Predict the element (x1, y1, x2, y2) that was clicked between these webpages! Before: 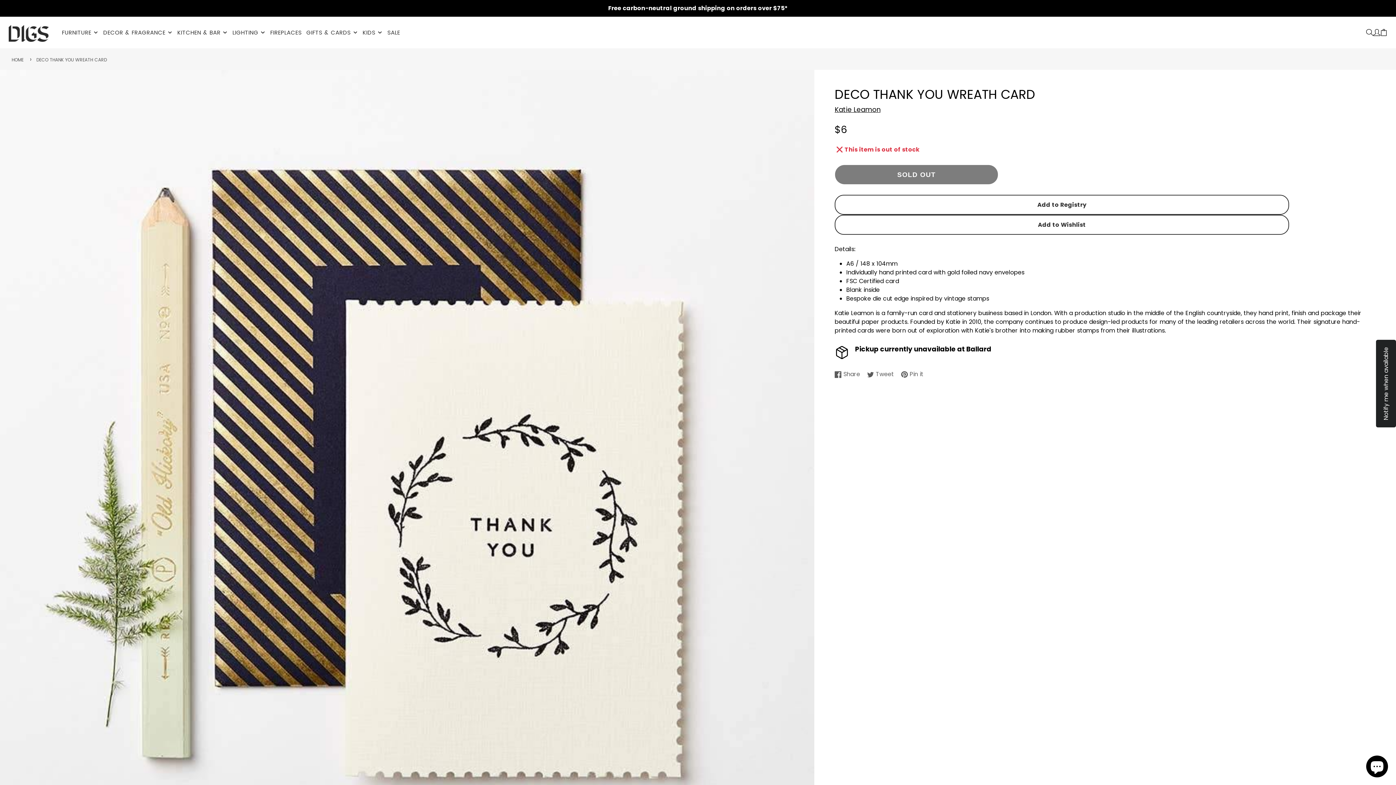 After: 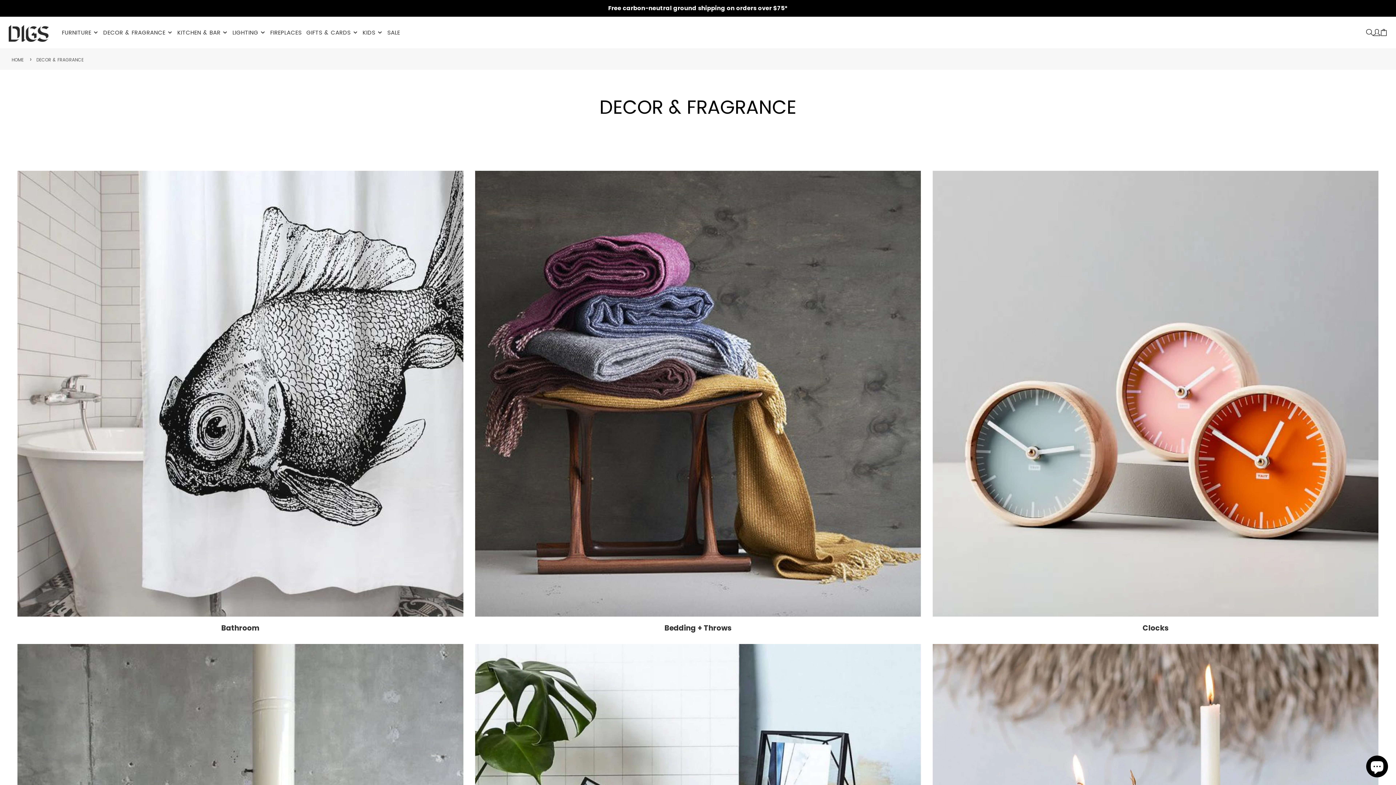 Action: bbox: (100, 16, 175, 48) label: DECOR & FRAGRANCE